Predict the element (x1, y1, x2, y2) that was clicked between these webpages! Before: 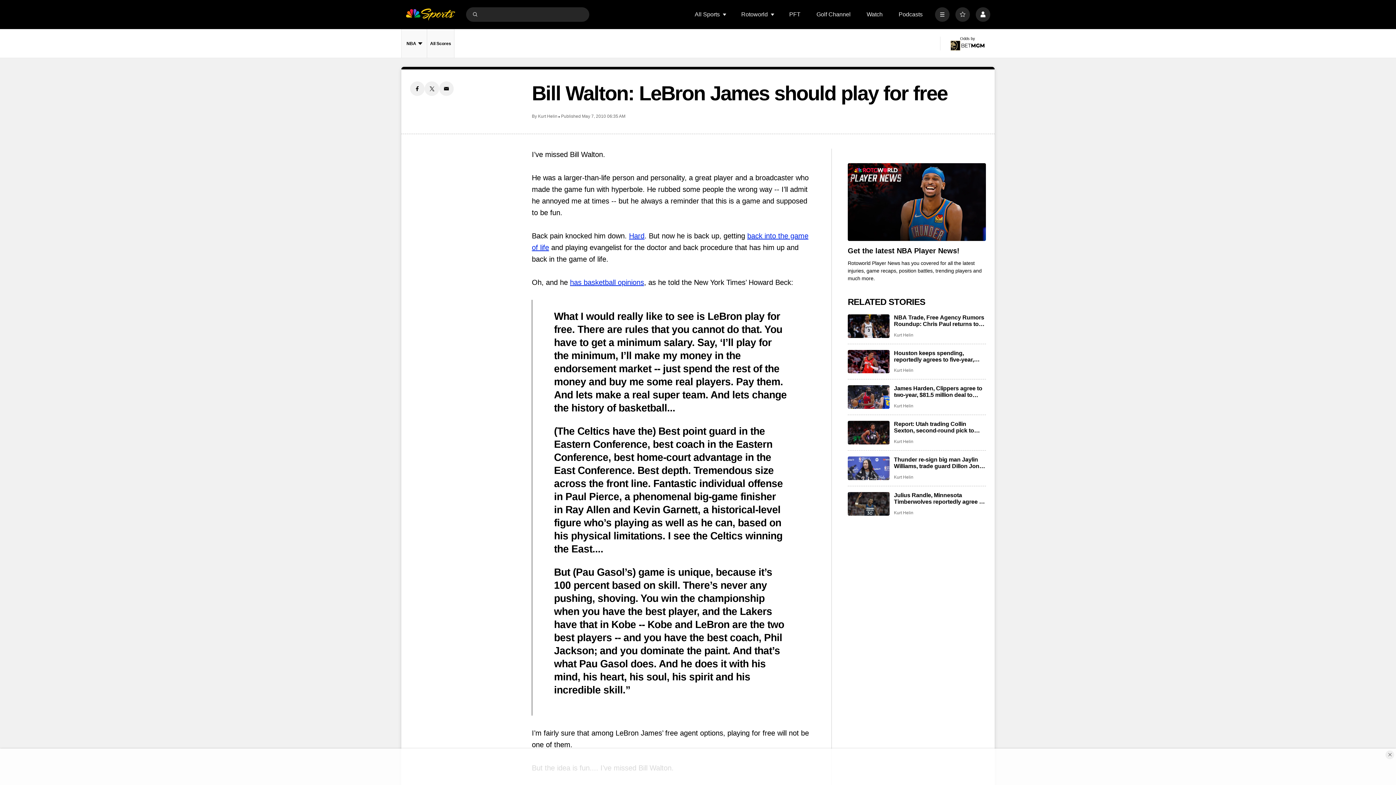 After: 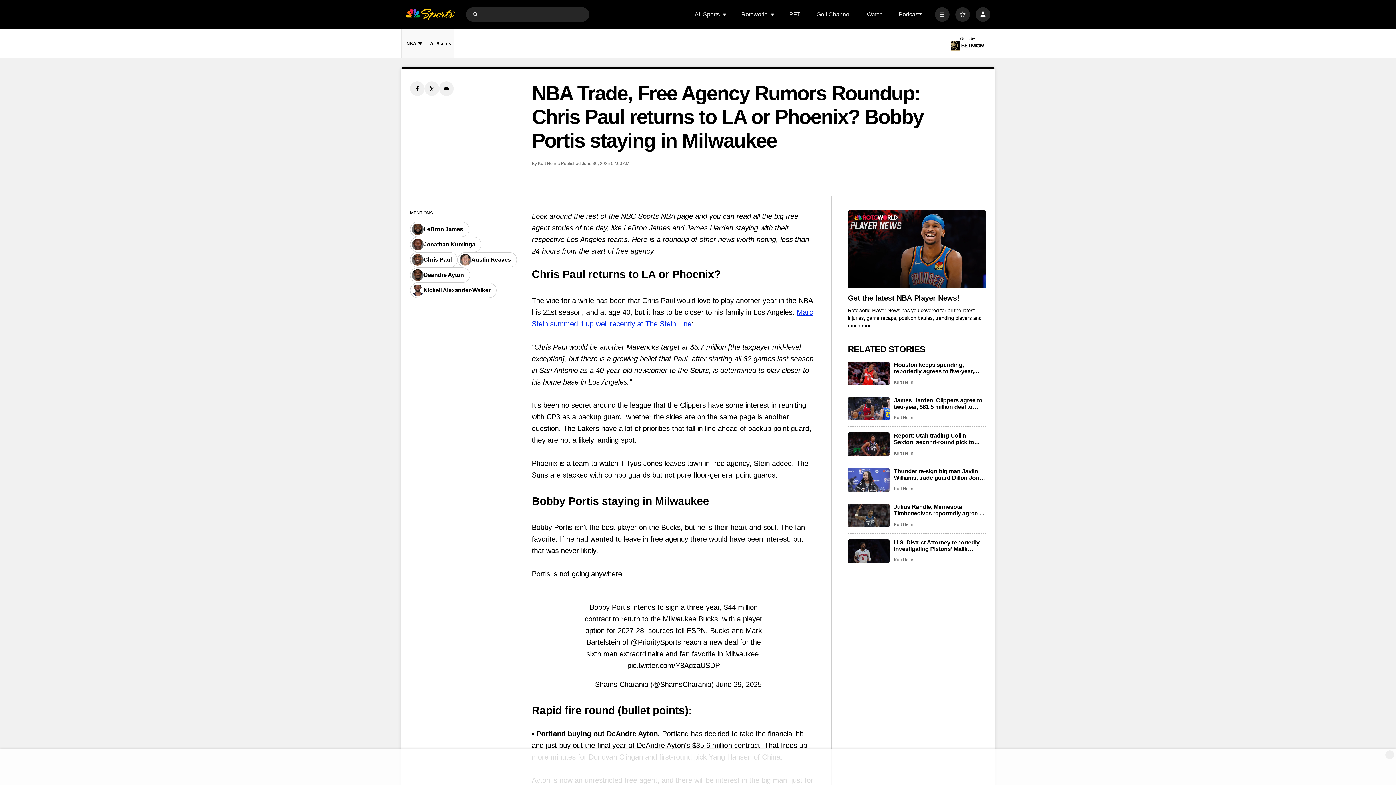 Action: label: NBA Trade, Free Agency Rumors Roundup: Chris Paul returns to LA or Phoenix? Bobby Portis staying in Milwaukee bbox: (894, 314, 986, 327)